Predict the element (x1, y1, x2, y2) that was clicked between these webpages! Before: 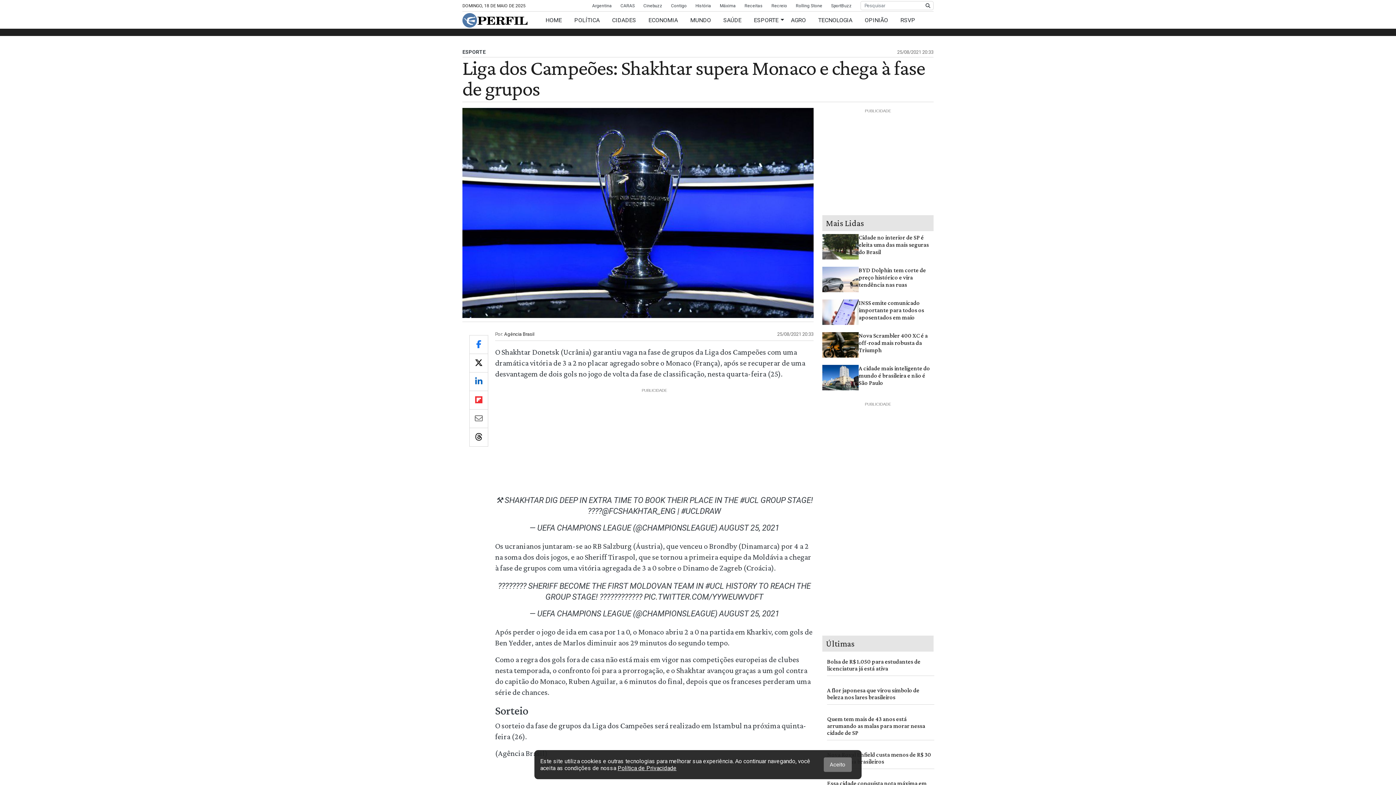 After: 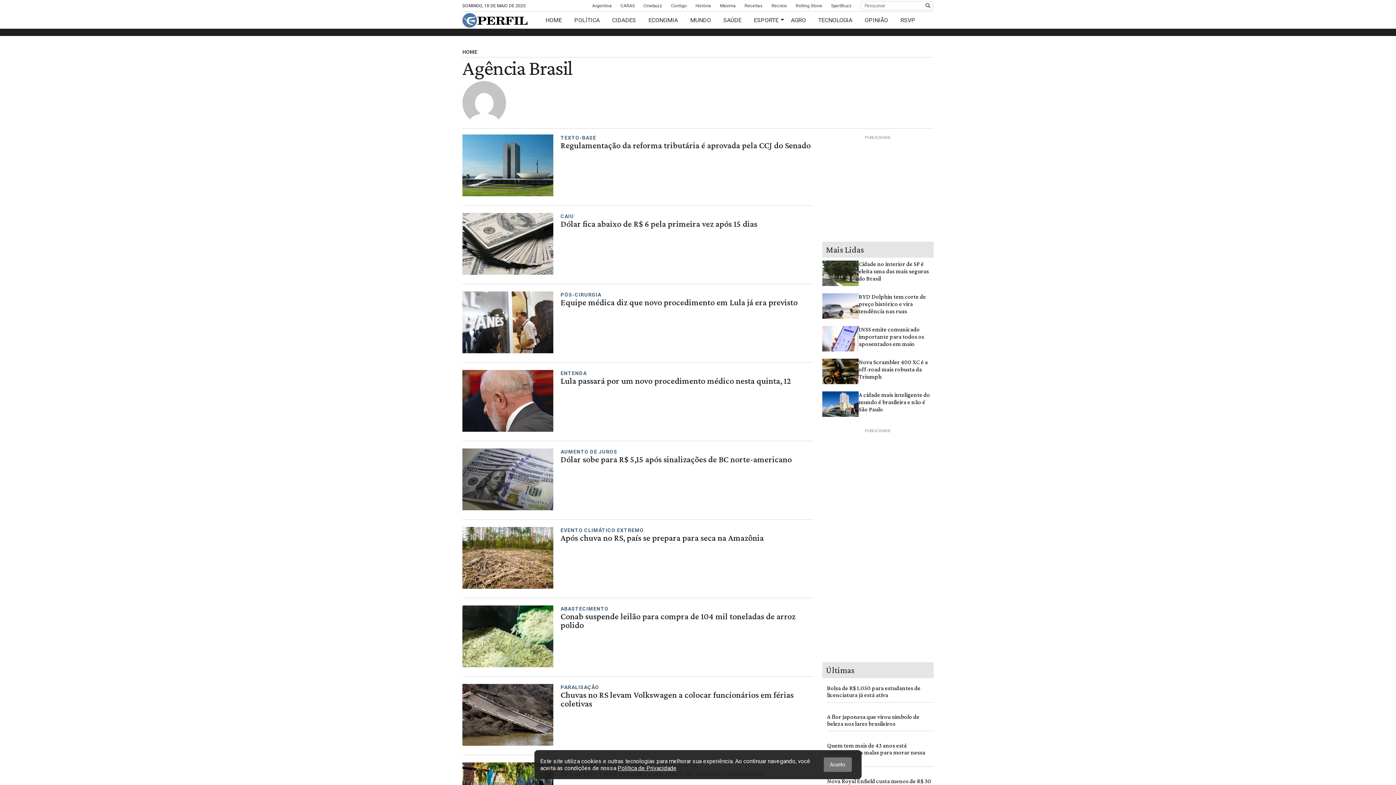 Action: bbox: (504, 331, 534, 337) label: Agência Brasil